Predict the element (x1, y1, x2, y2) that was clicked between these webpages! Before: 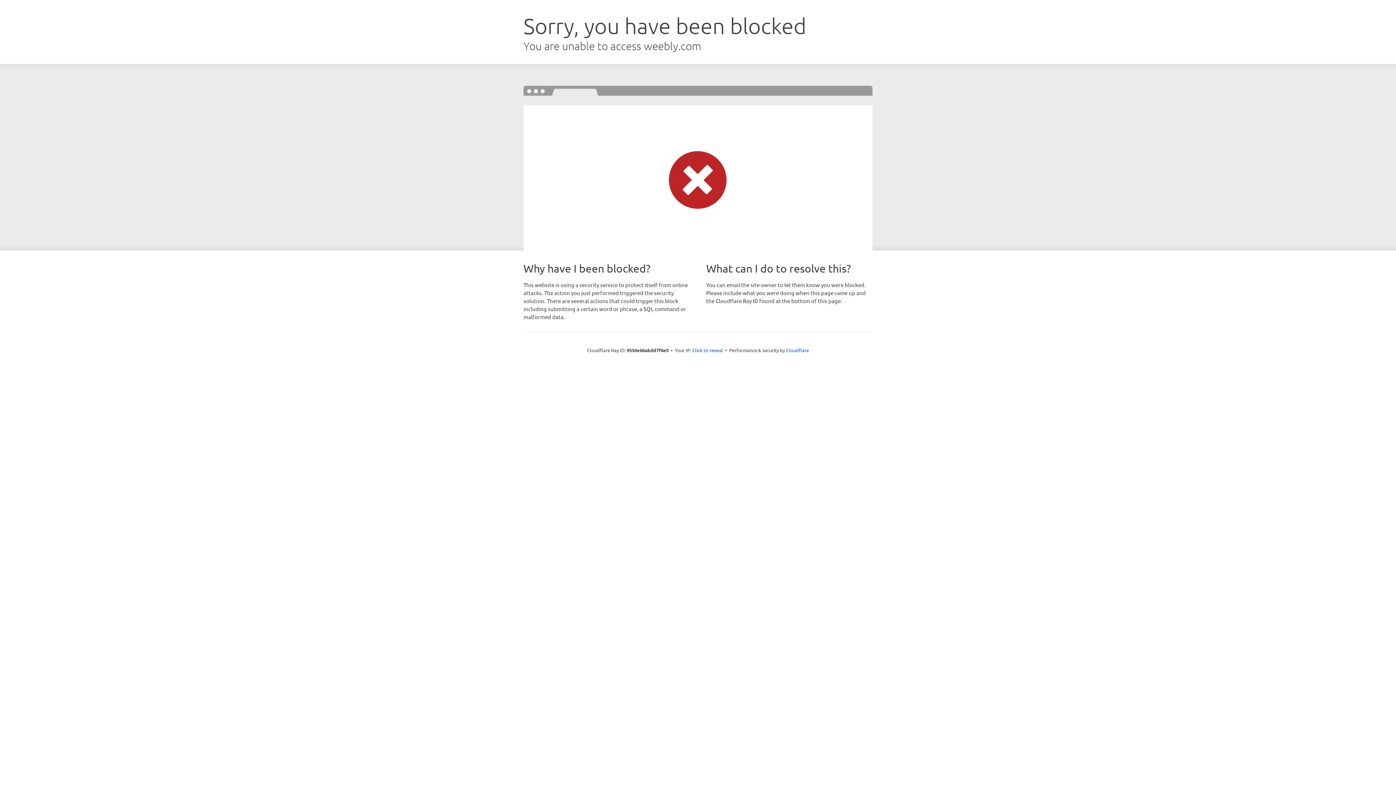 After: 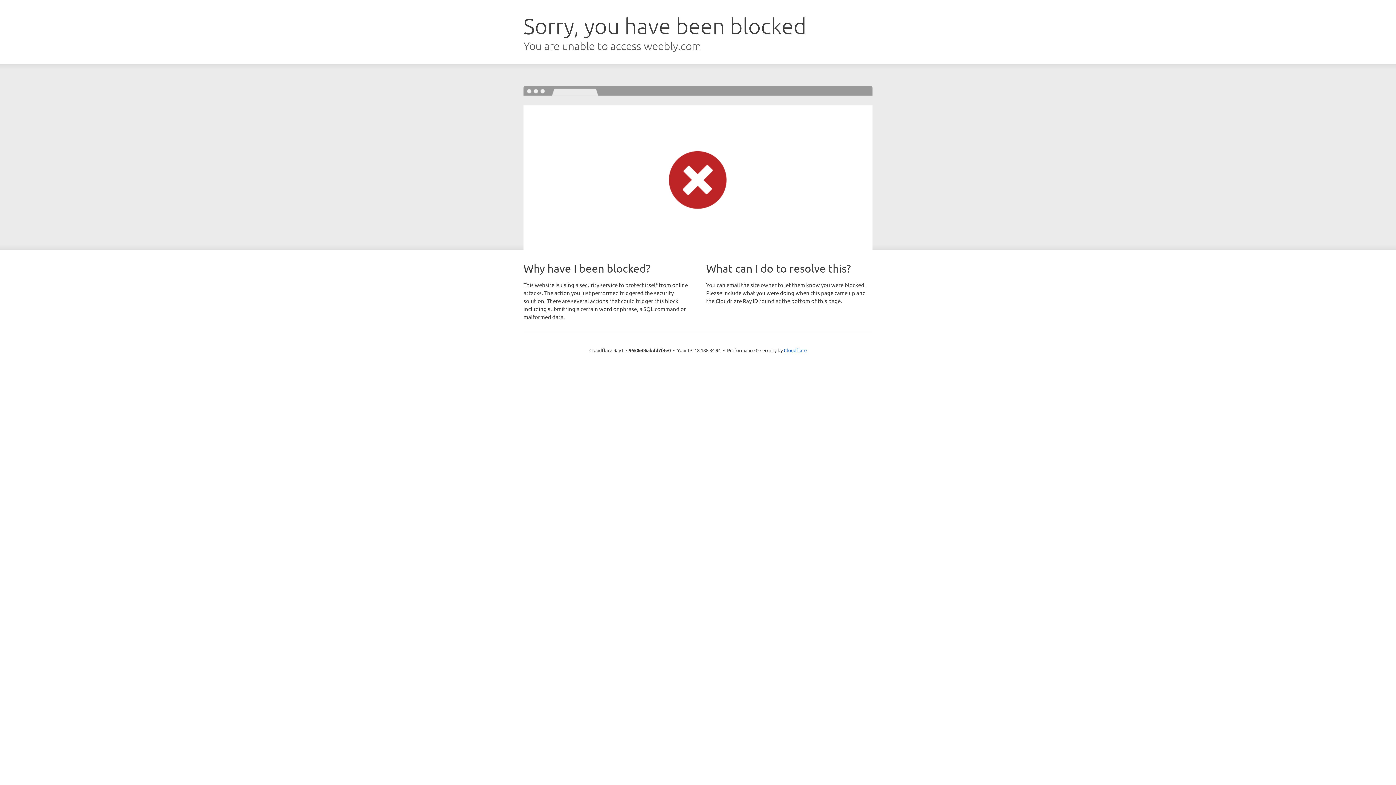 Action: bbox: (692, 346, 723, 353) label: Click to reveal